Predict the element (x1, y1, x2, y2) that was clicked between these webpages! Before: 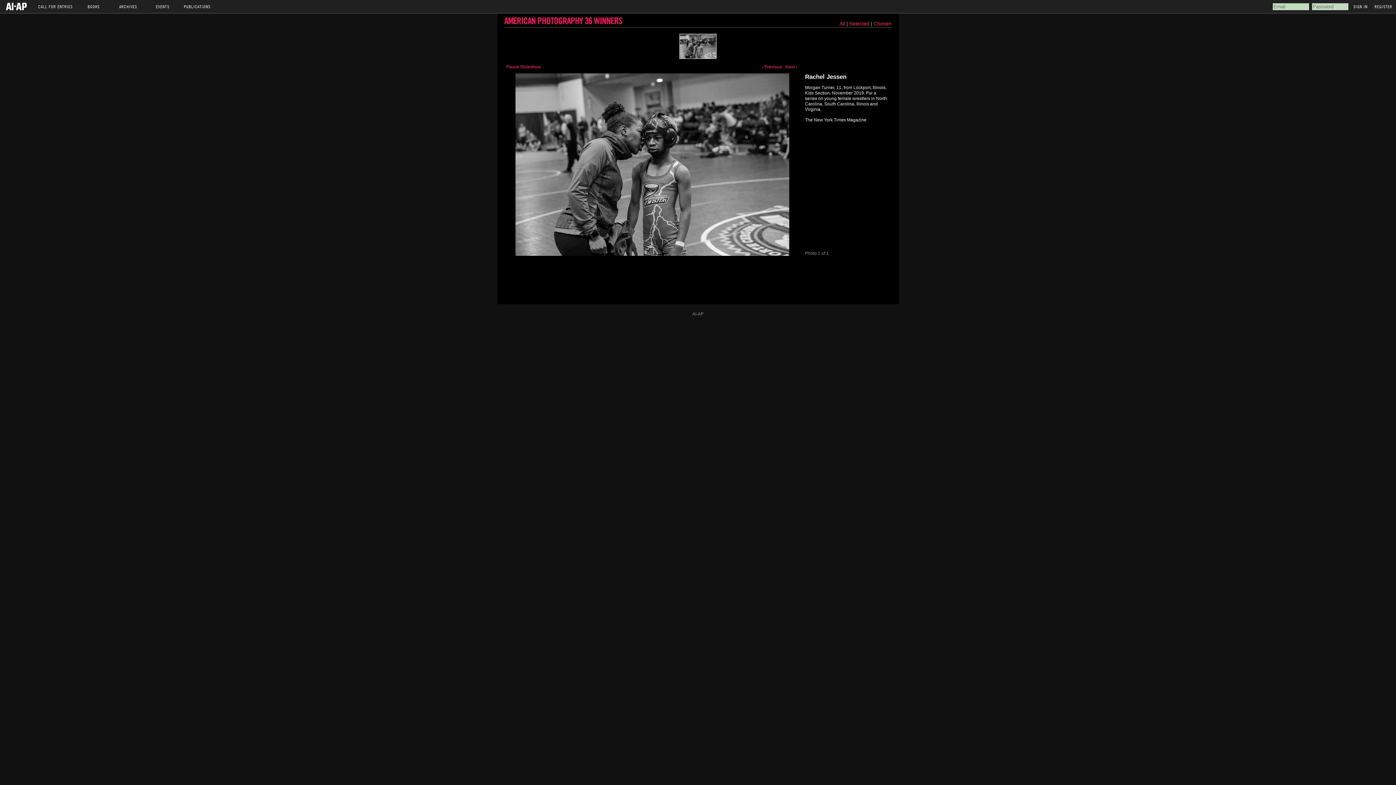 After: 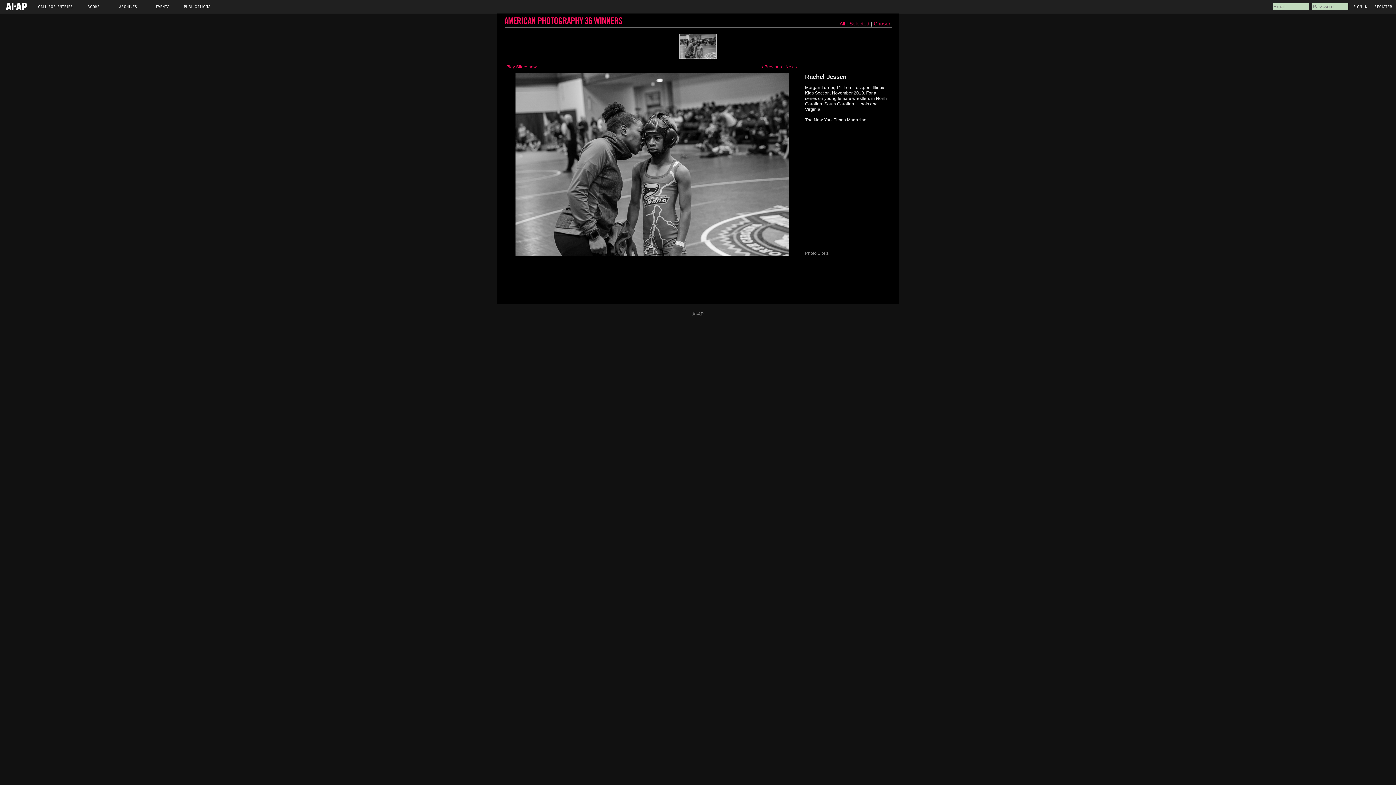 Action: bbox: (504, 62, 542, 71) label: Pause Slideshow